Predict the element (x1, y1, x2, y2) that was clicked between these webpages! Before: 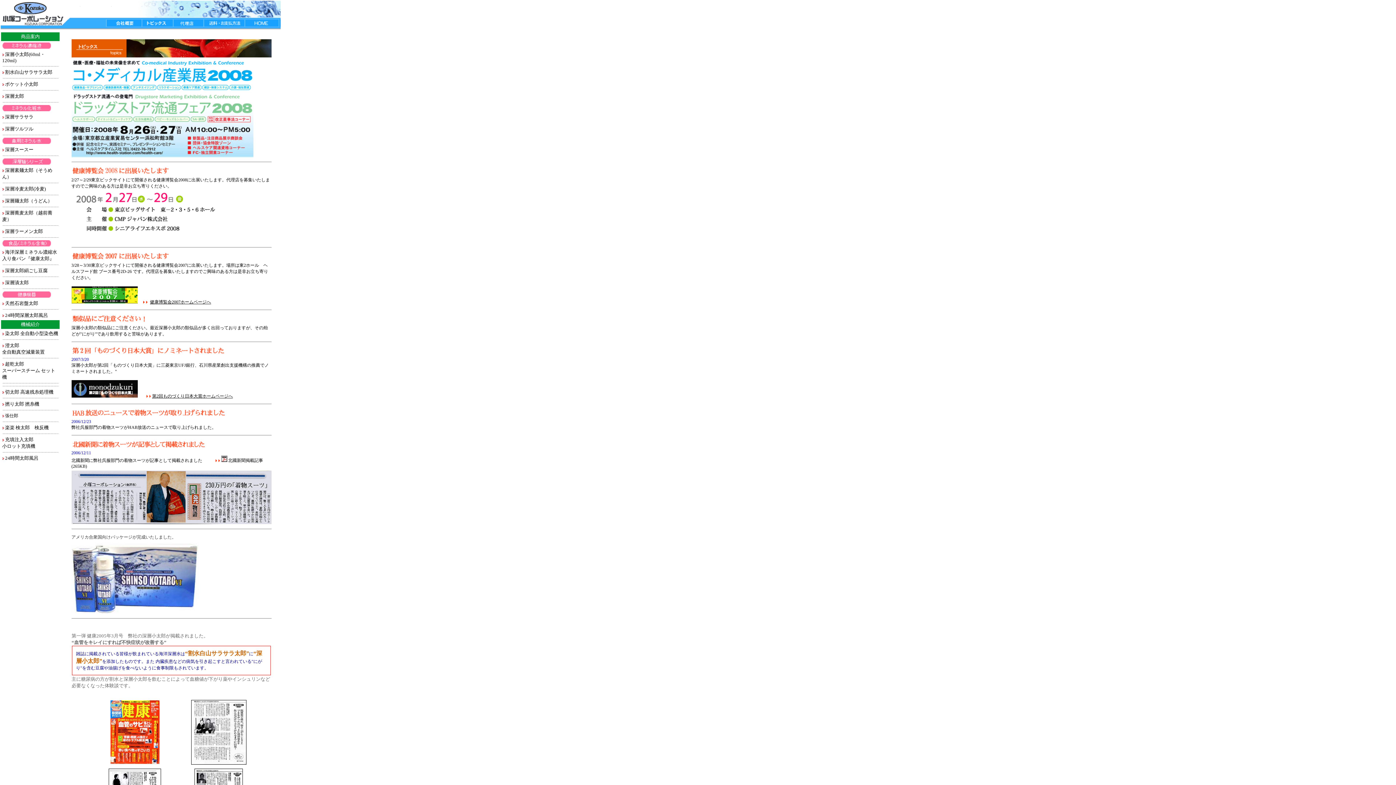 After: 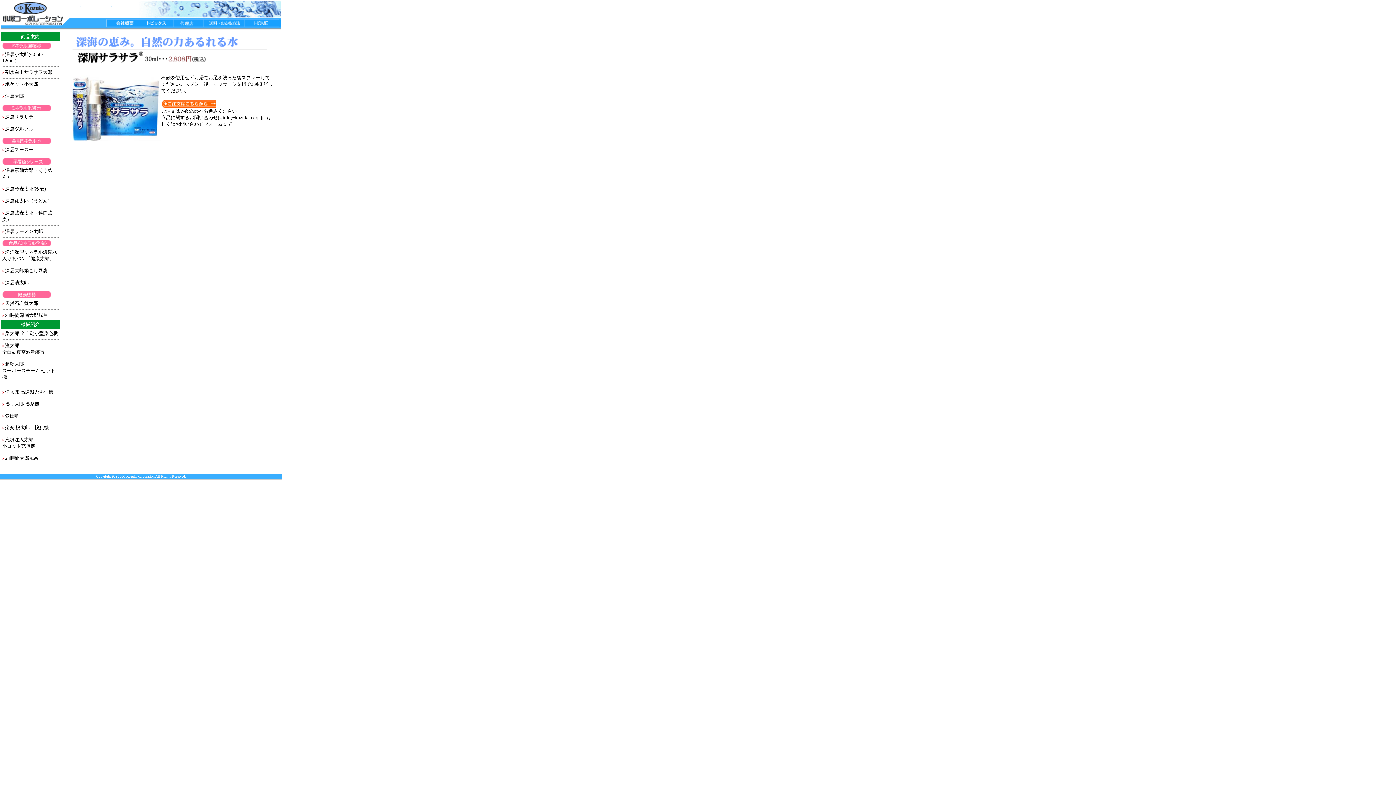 Action: label: 深層サラサラ bbox: (5, 114, 33, 119)